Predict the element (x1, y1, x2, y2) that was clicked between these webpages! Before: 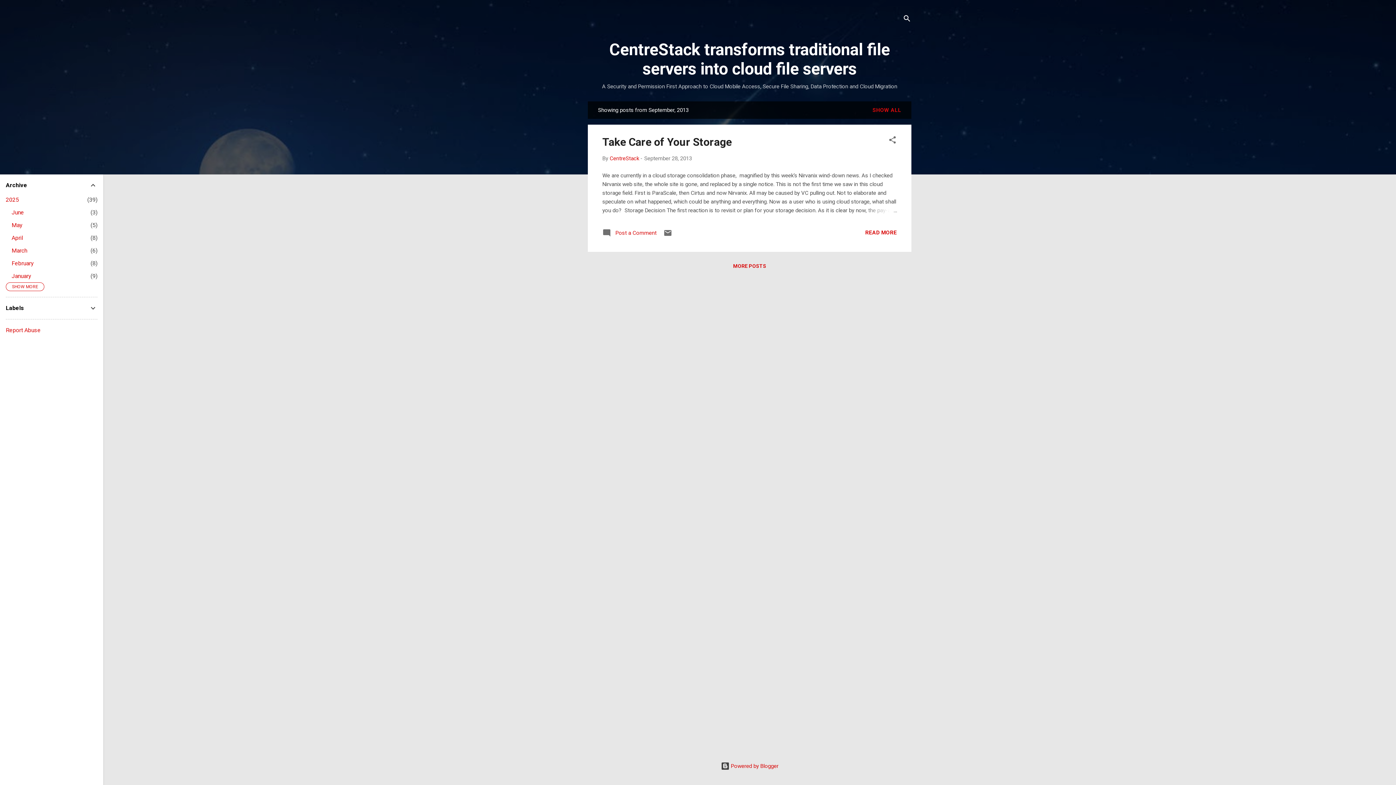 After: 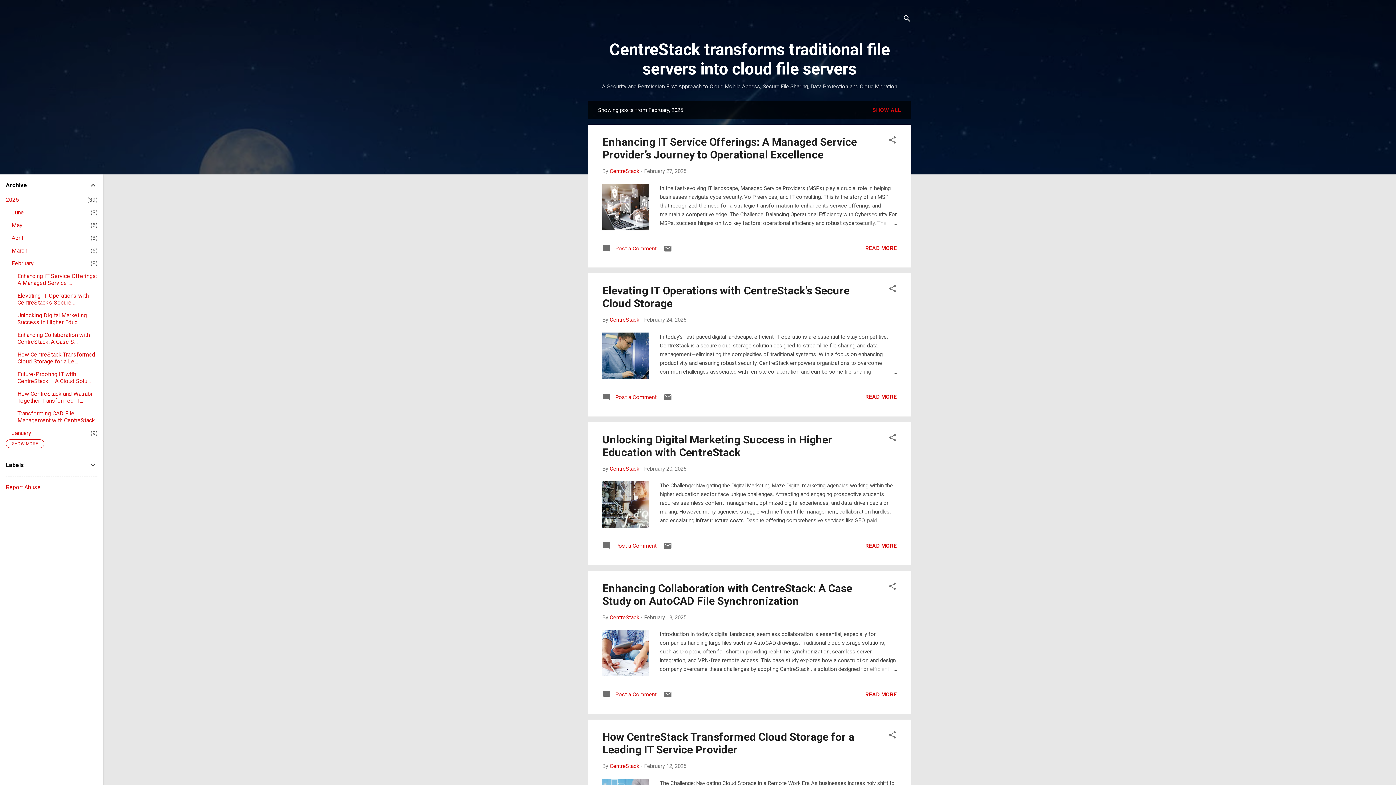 Action: label: February
8 bbox: (11, 260, 33, 266)